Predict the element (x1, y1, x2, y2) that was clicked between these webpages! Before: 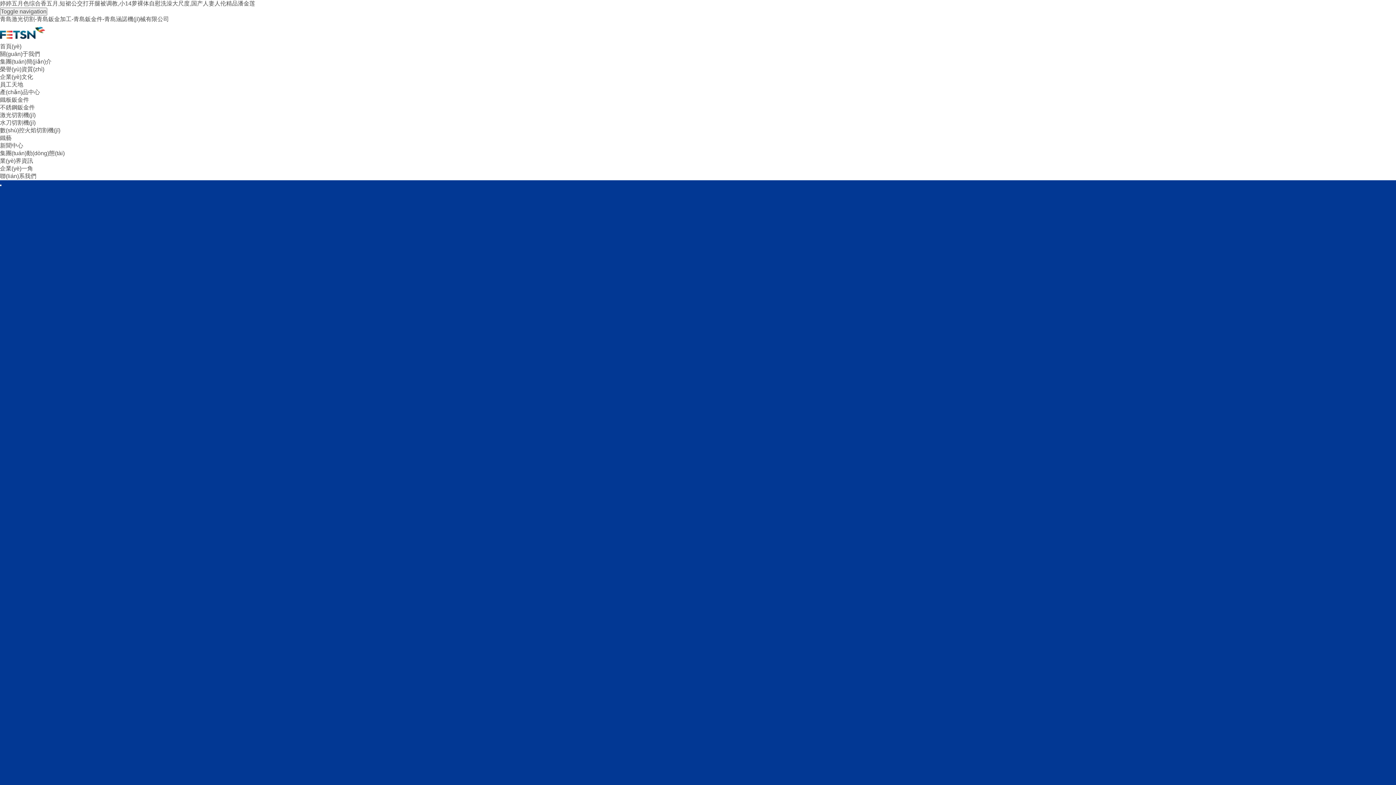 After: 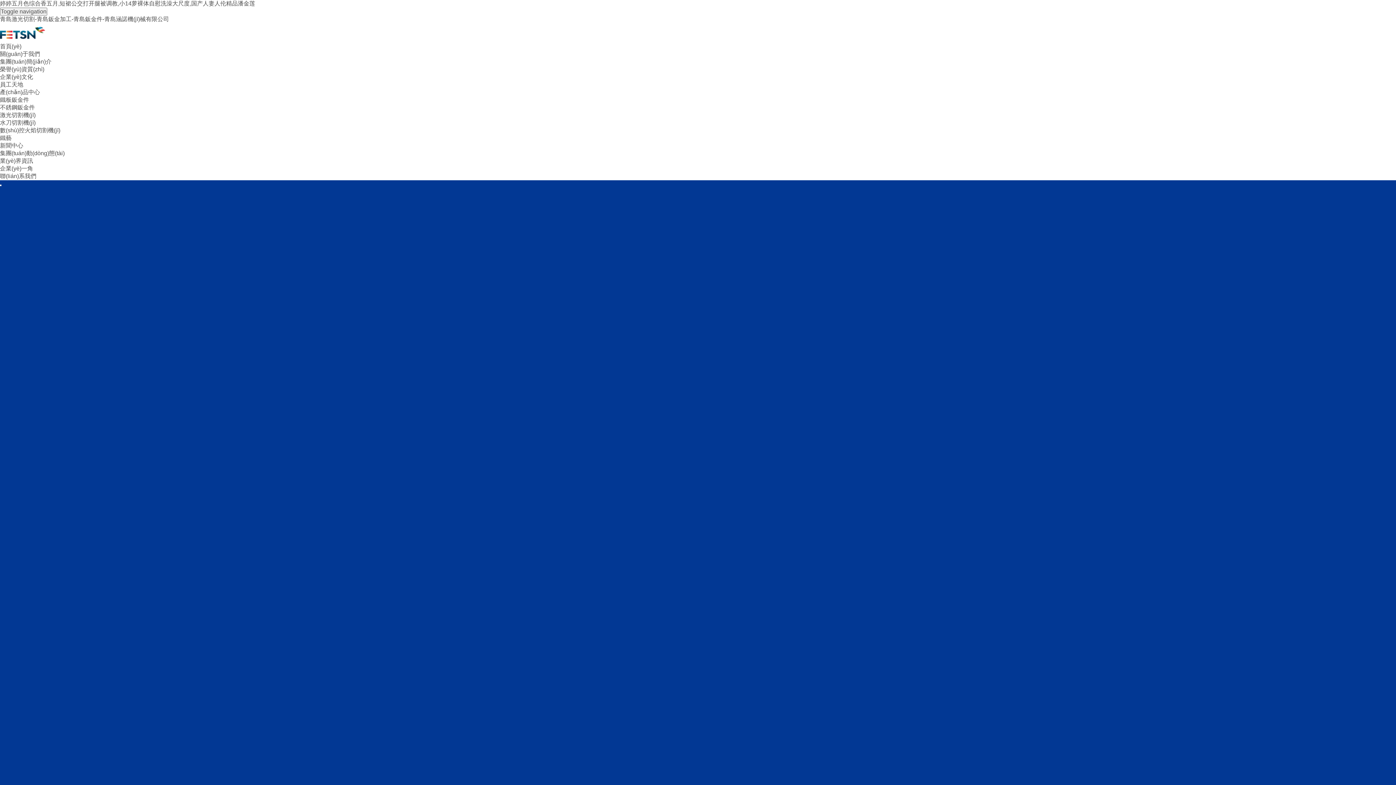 Action: label: 首頁(yè) bbox: (0, 43, 21, 49)